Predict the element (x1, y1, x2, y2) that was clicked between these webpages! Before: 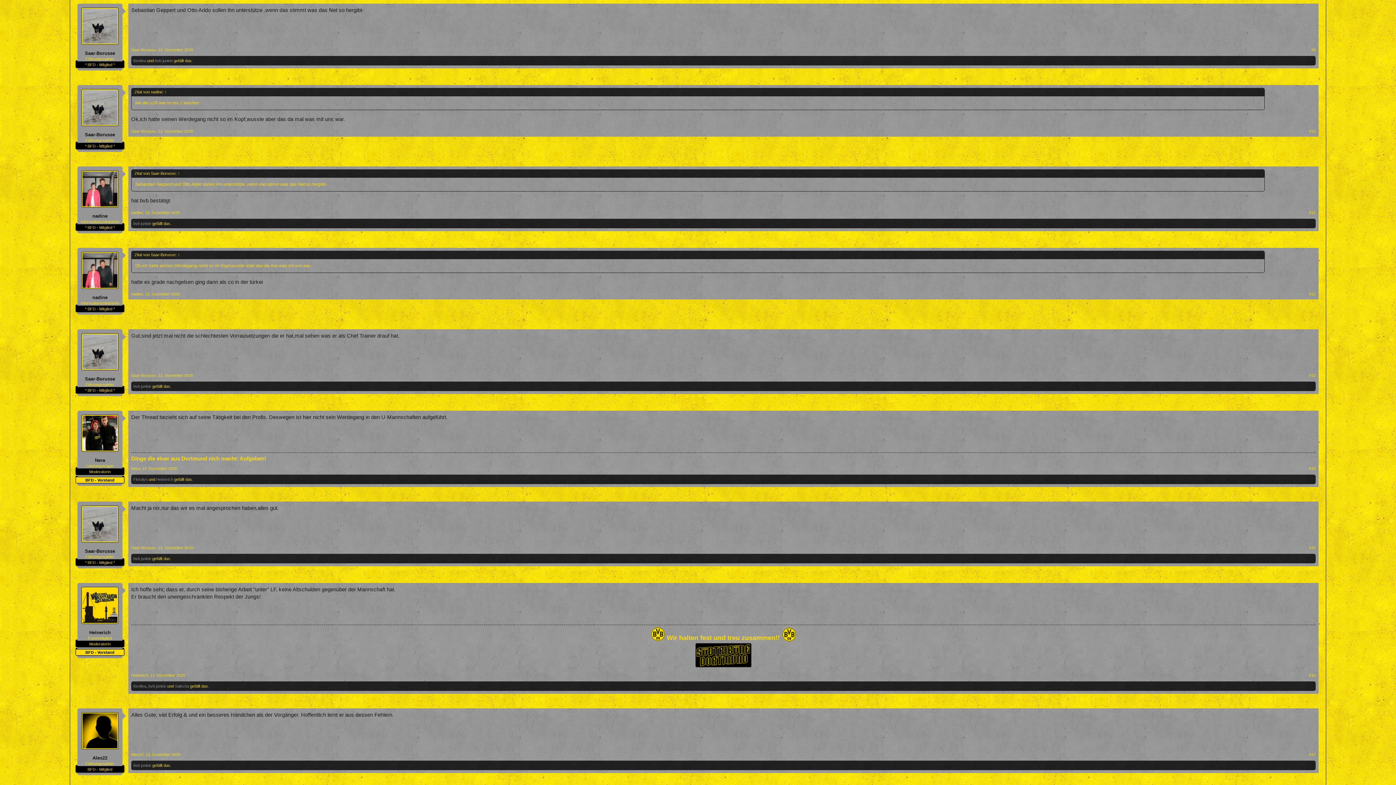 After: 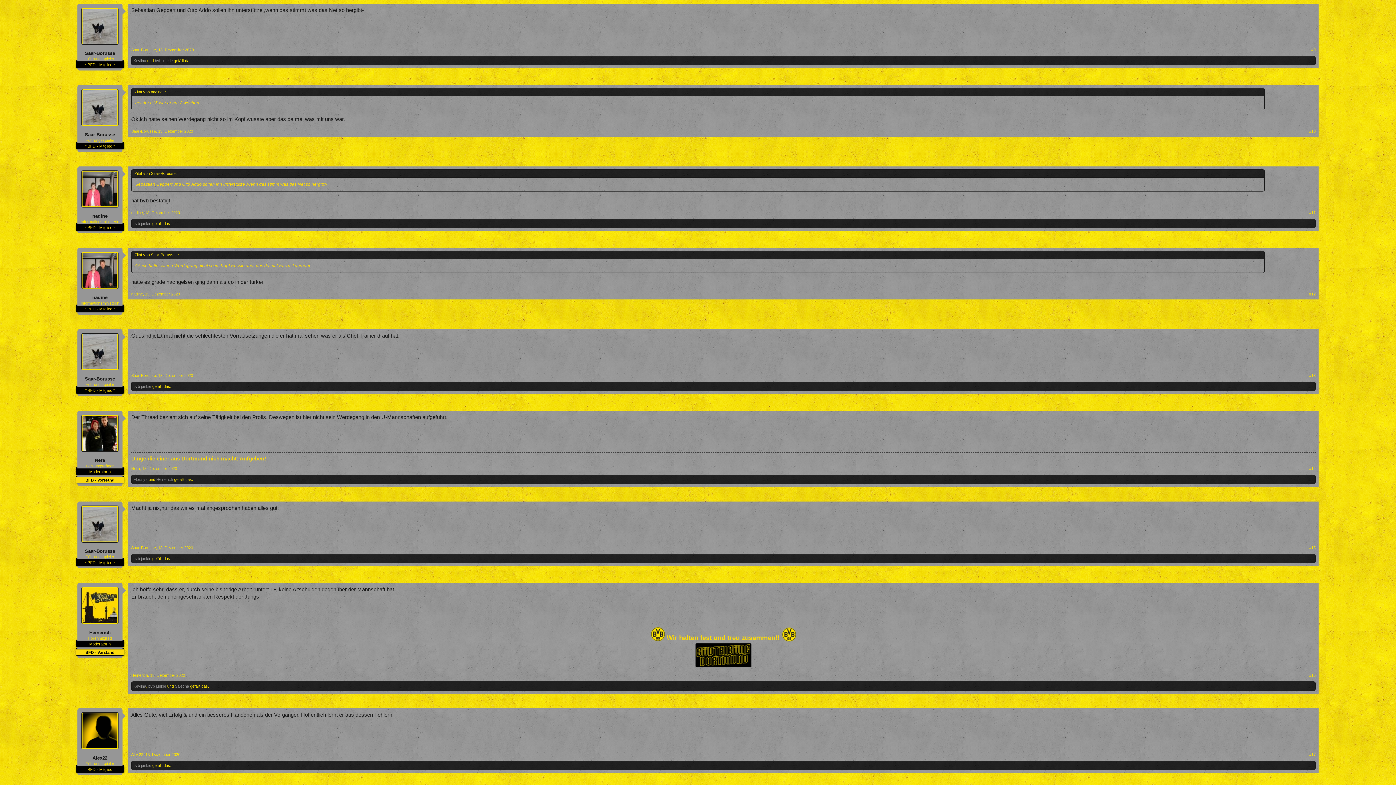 Action: bbox: (158, 47, 193, 52) label: 13. Dezember 2020